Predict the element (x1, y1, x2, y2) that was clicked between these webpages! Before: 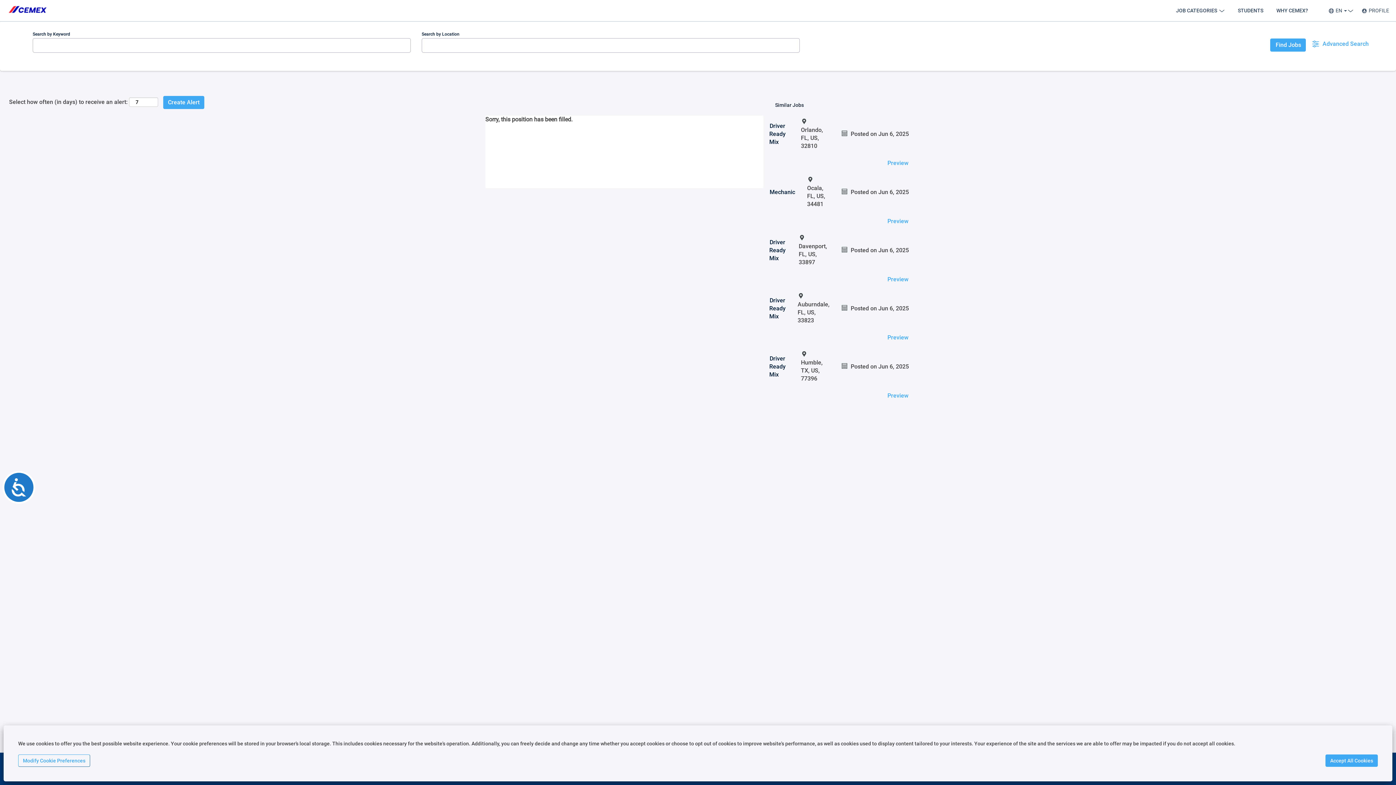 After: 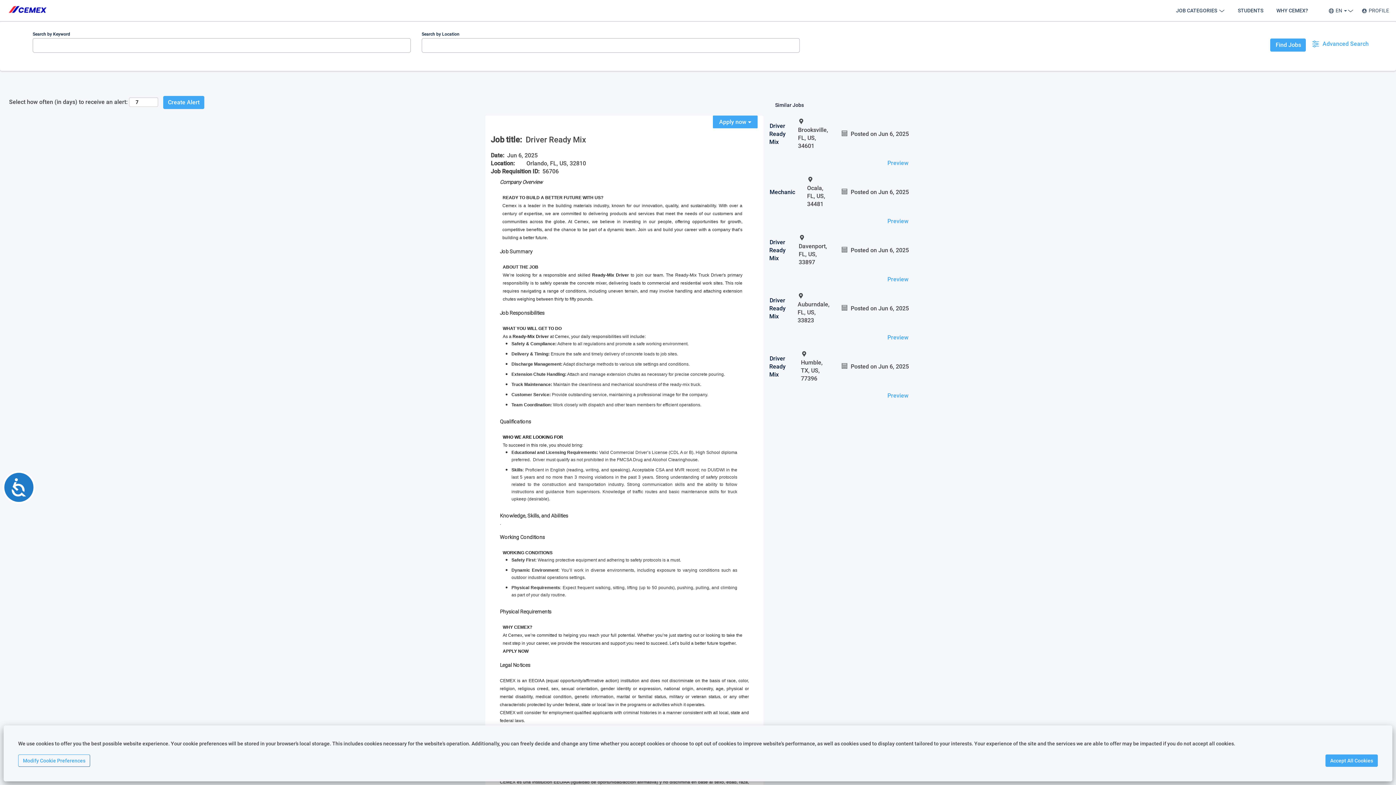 Action: bbox: (769, 122, 785, 145) label: Driver Ready Mix